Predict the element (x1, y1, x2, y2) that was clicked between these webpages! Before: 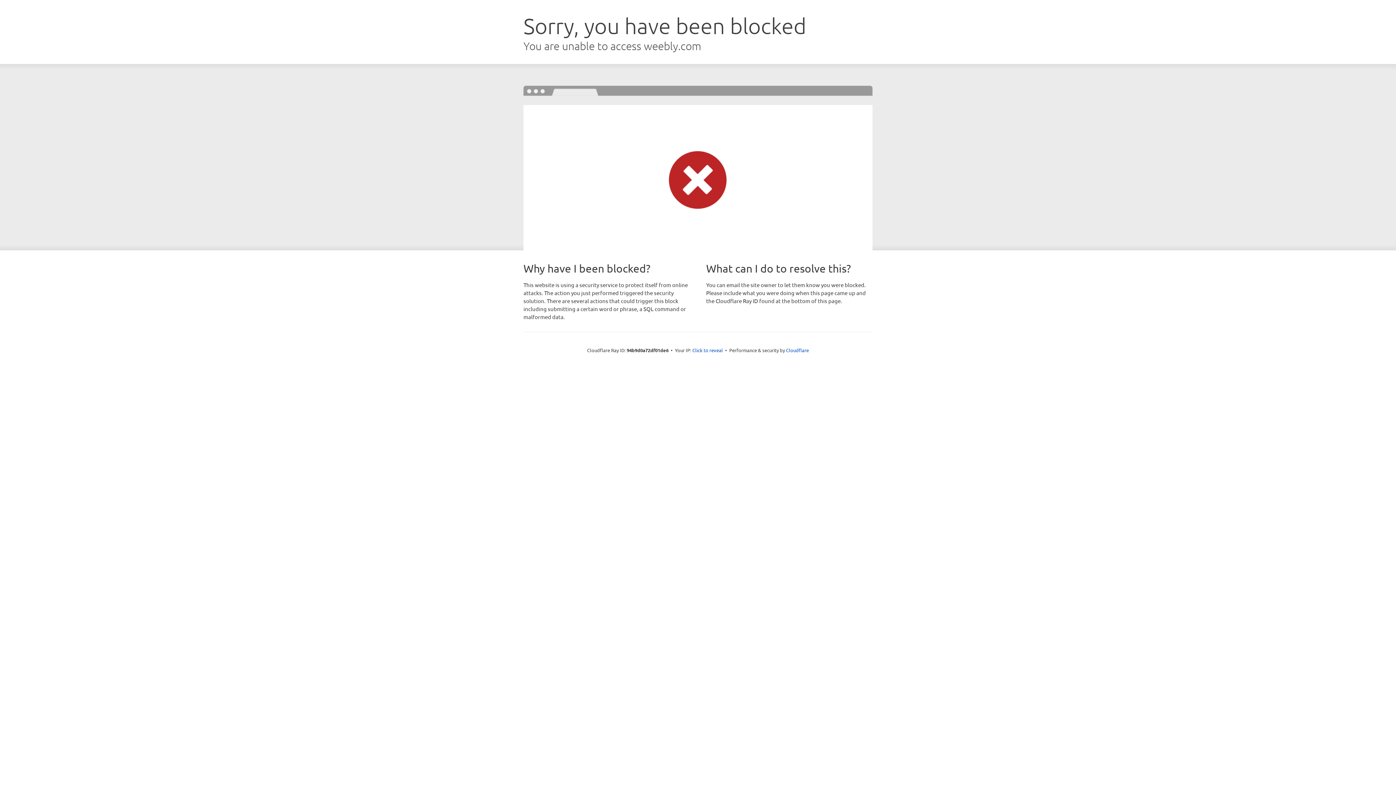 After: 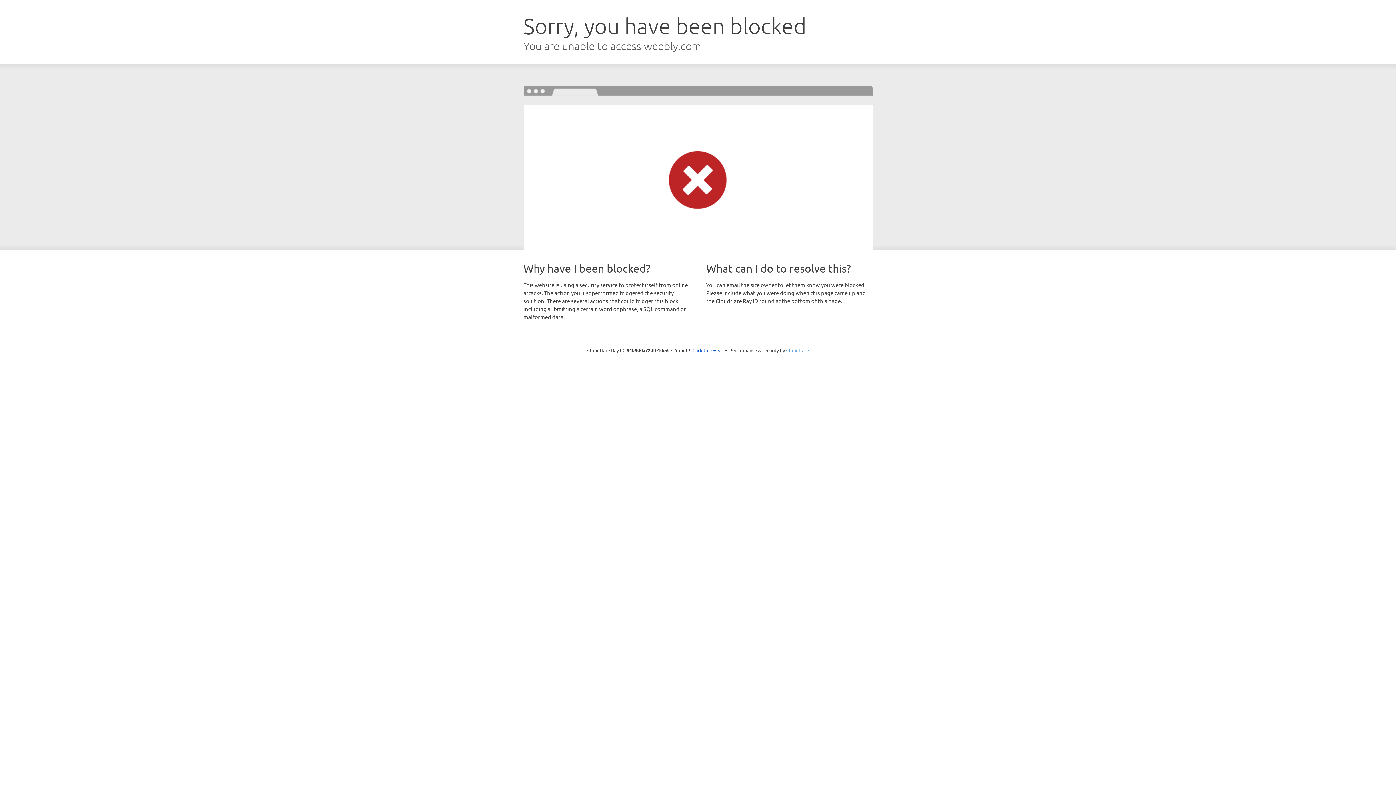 Action: label: Cloudflare bbox: (786, 347, 809, 353)